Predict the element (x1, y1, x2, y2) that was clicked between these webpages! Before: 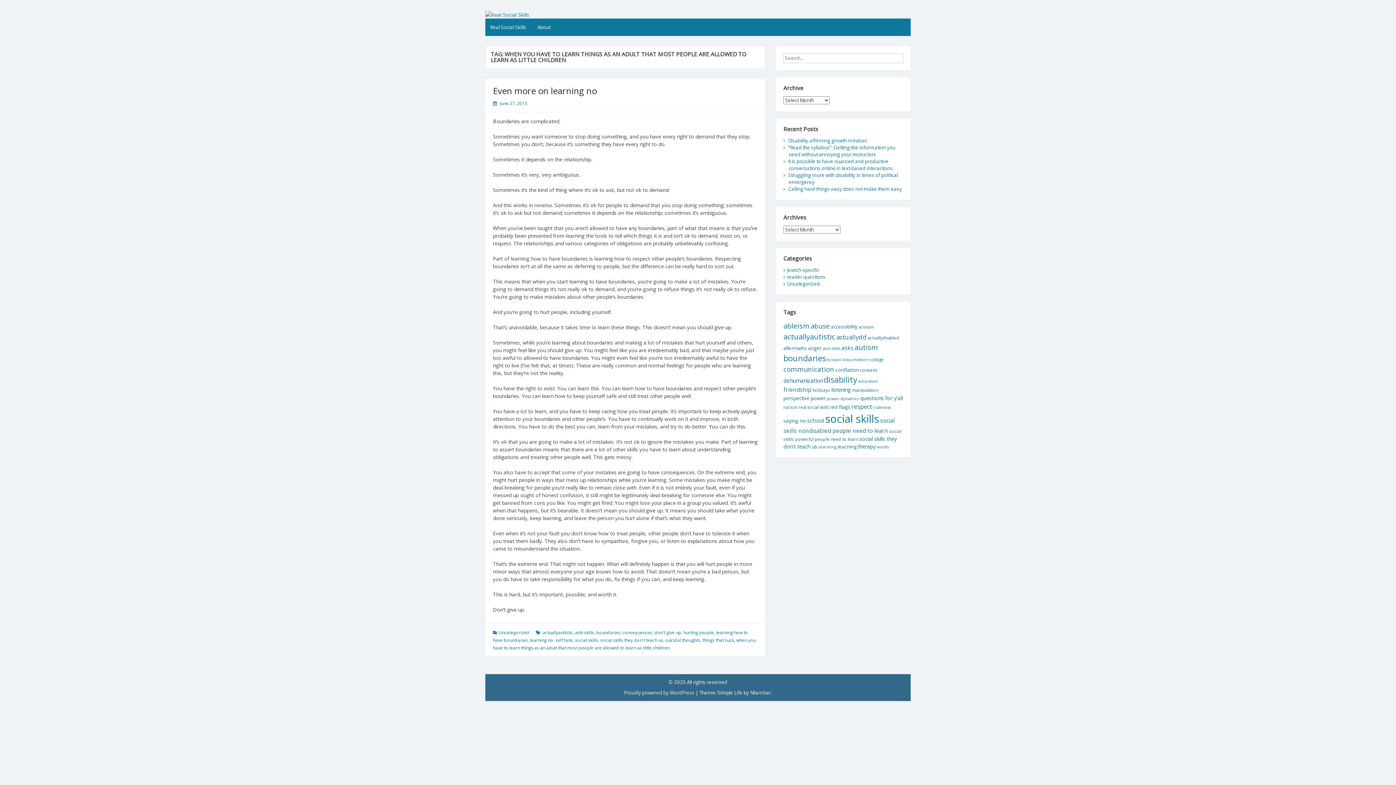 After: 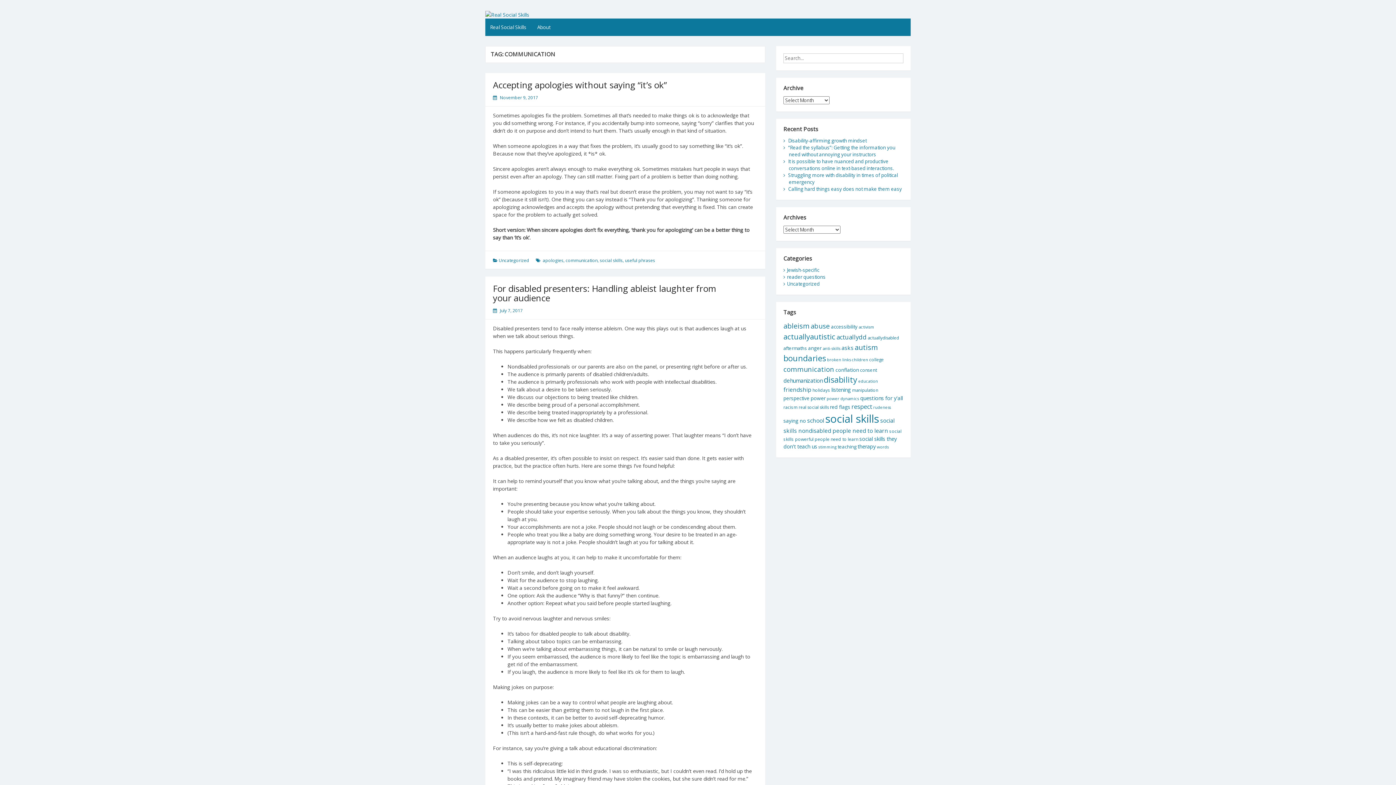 Action: label: communication (60 items) bbox: (783, 364, 834, 373)